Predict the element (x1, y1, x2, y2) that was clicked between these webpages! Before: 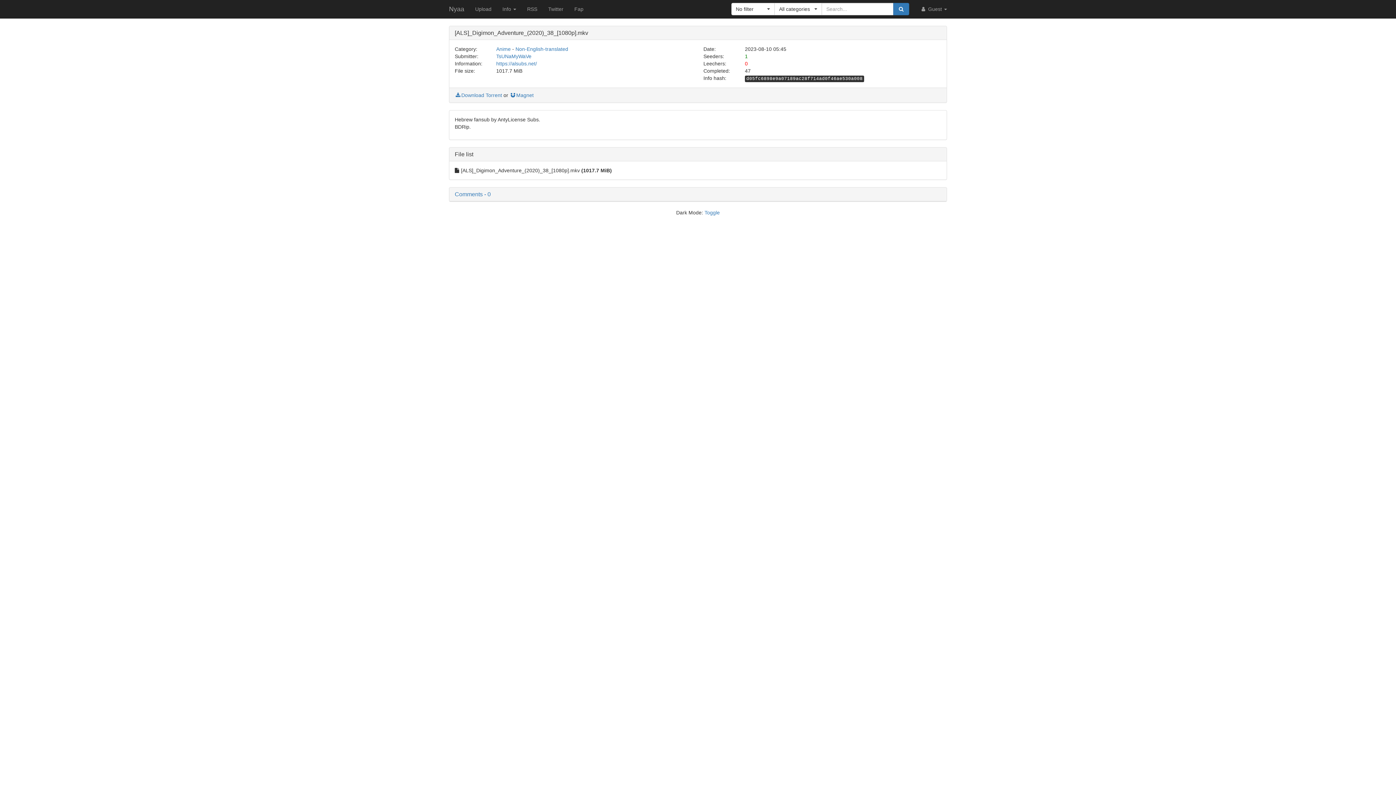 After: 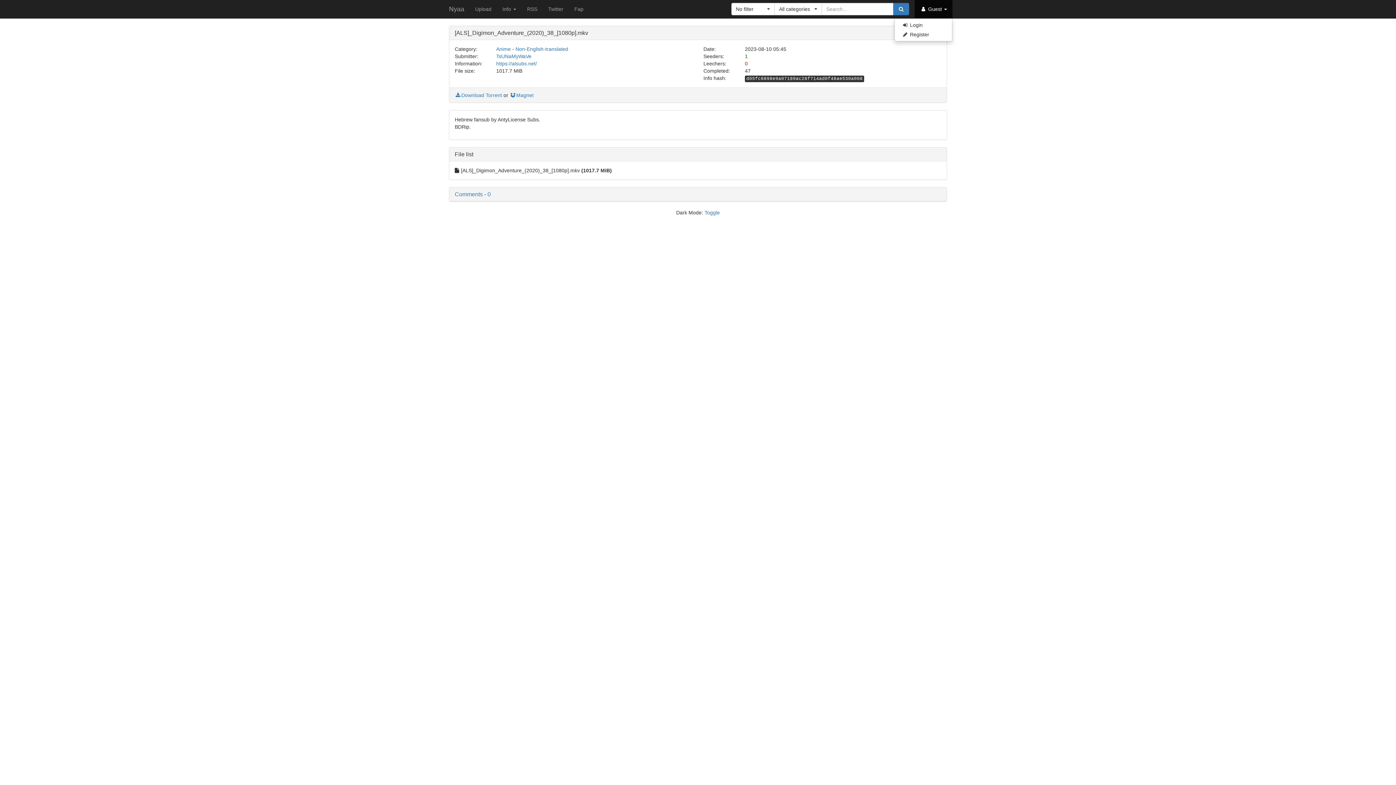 Action: label:  Guest  bbox: (914, 0, 952, 18)